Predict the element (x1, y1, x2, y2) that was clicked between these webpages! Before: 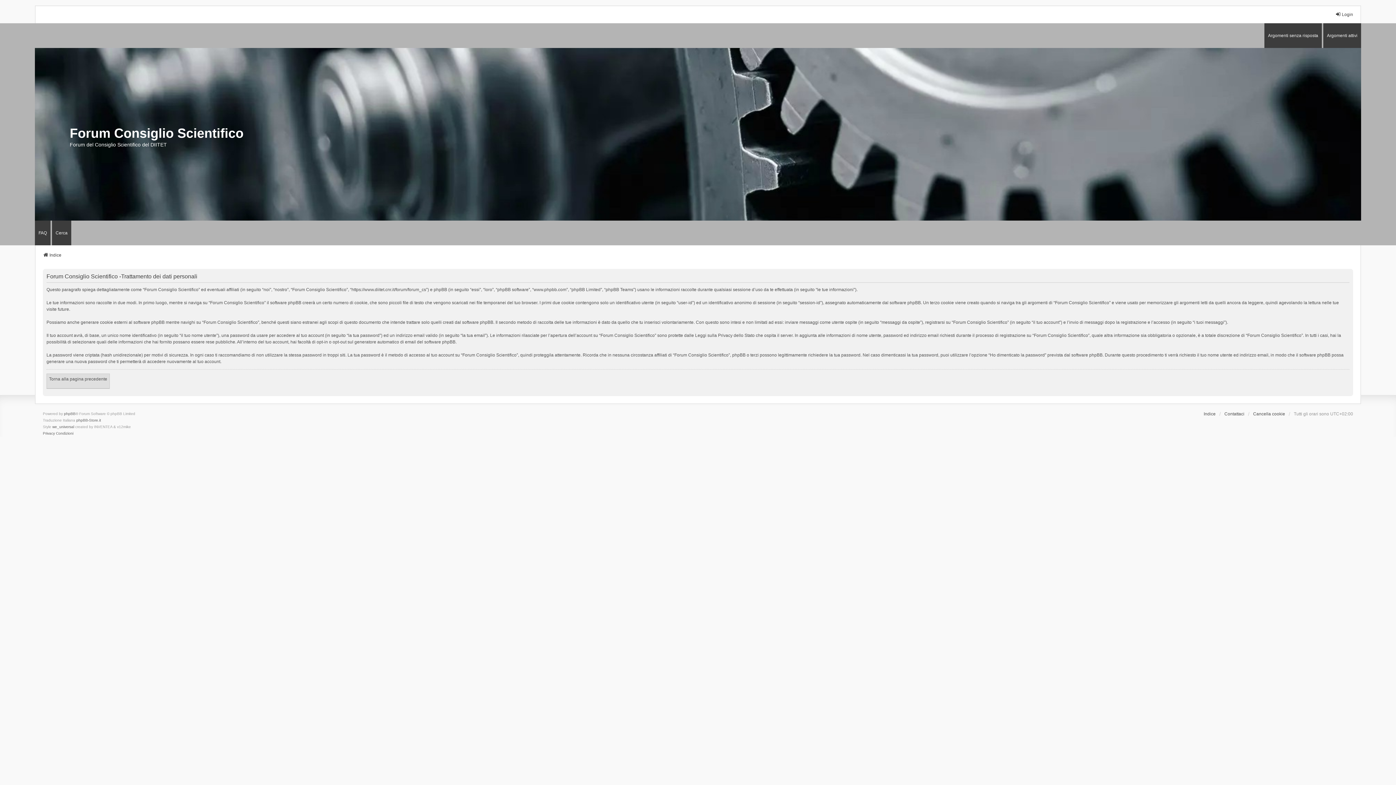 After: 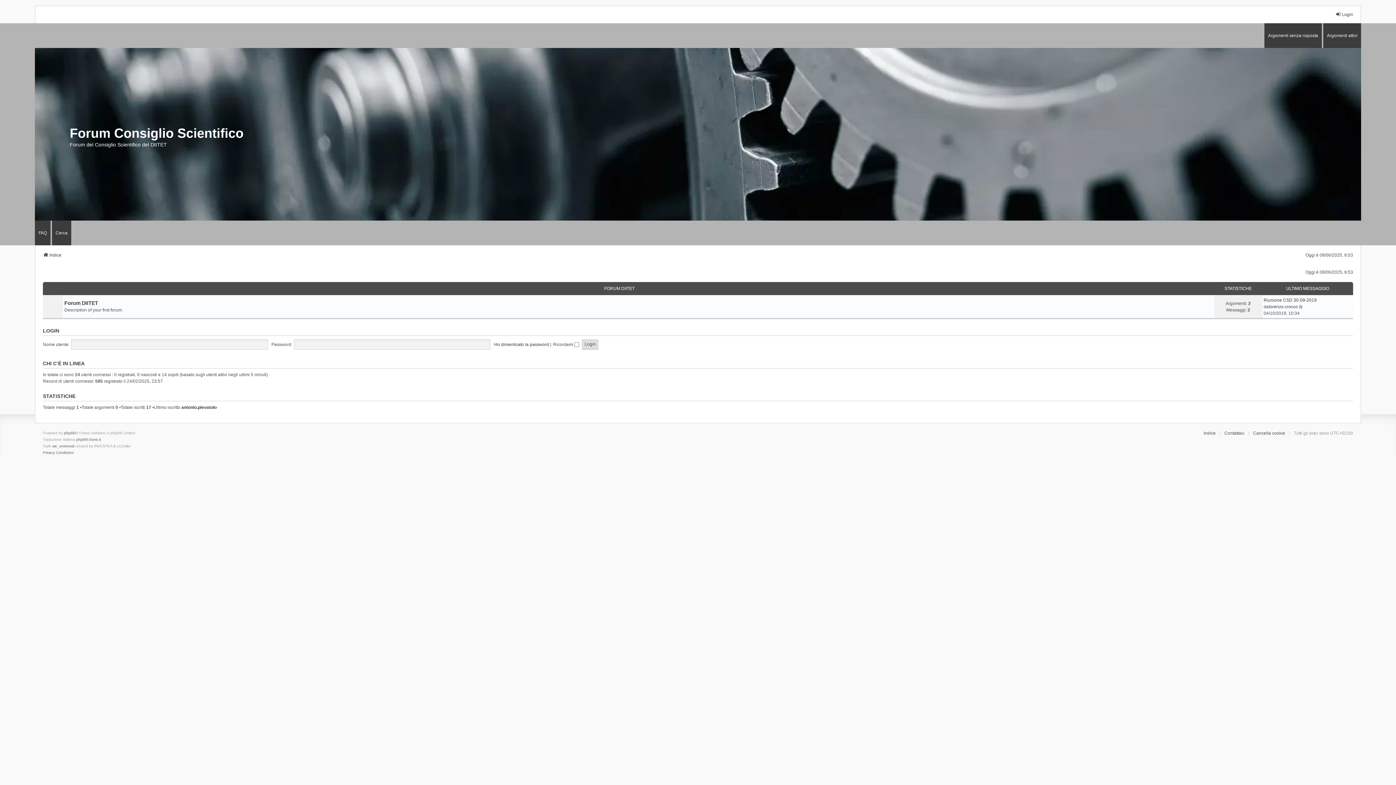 Action: bbox: (42, 251, 61, 258) label: Indice